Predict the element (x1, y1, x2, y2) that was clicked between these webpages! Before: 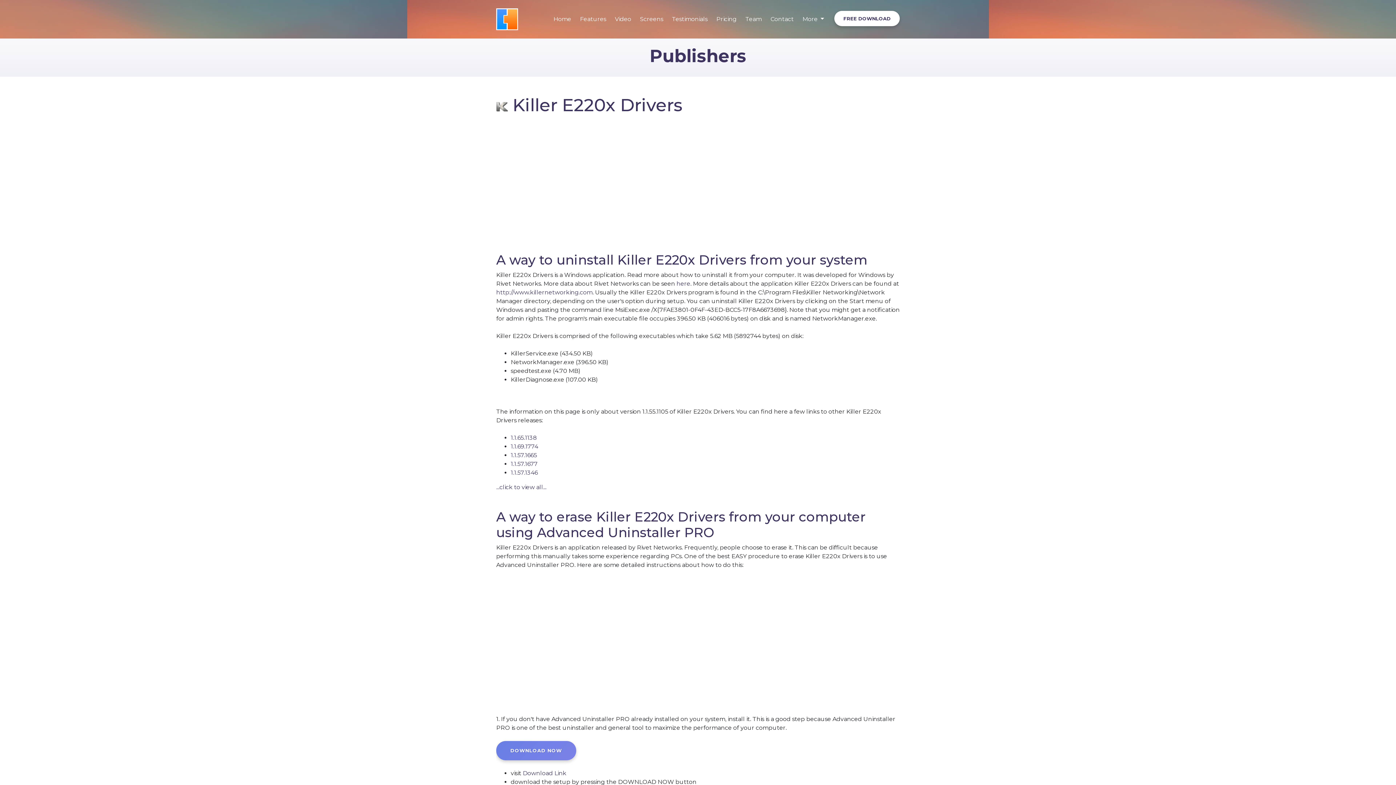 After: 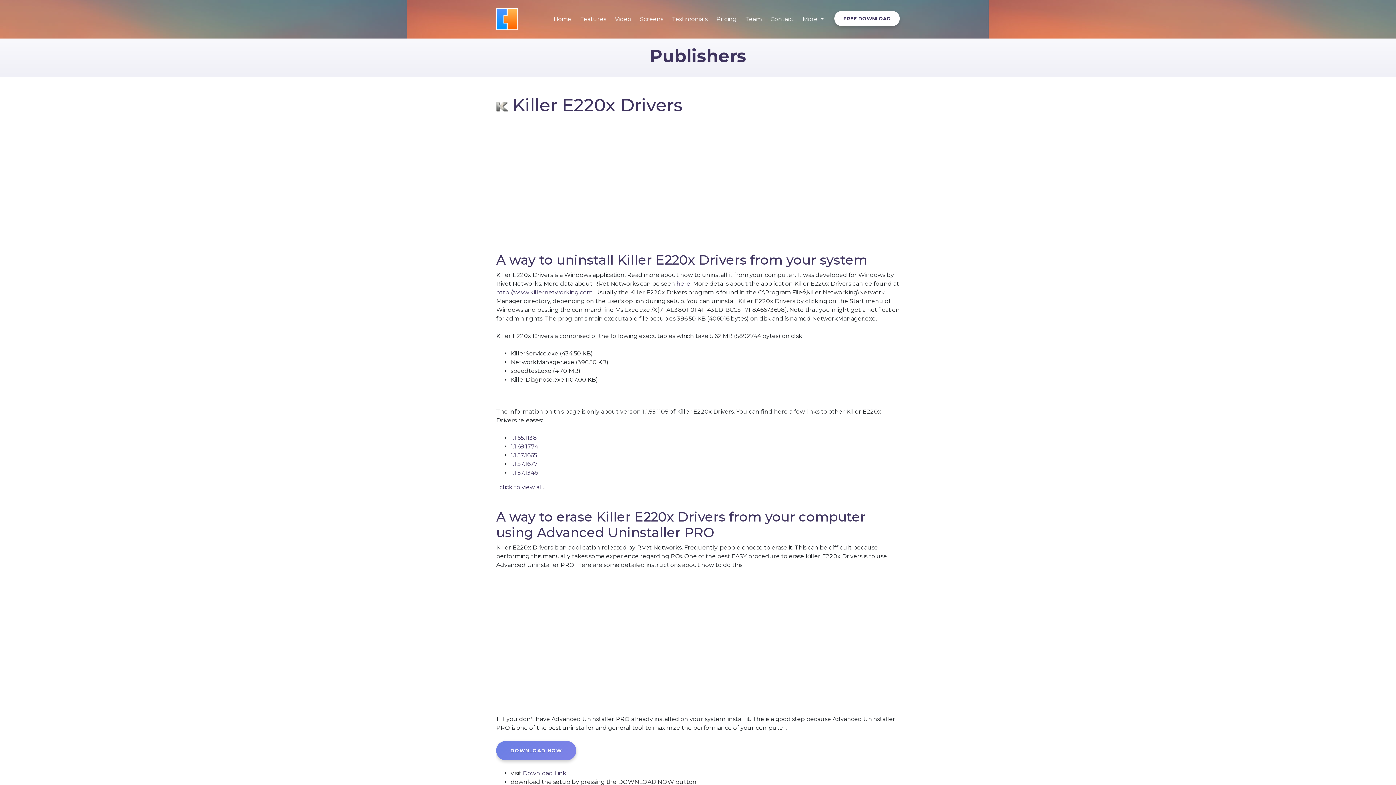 Action: label: DOWNLOAD NOW bbox: (496, 741, 576, 760)